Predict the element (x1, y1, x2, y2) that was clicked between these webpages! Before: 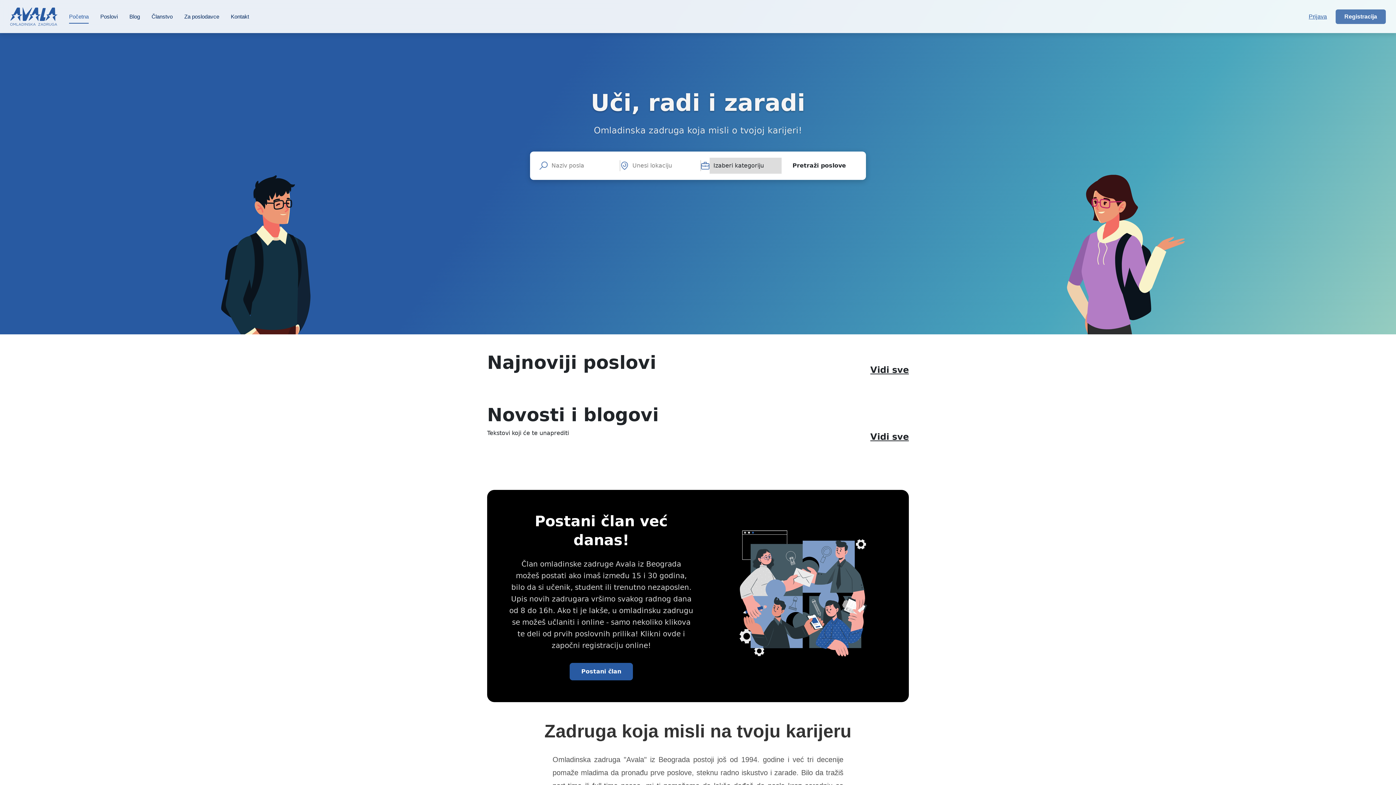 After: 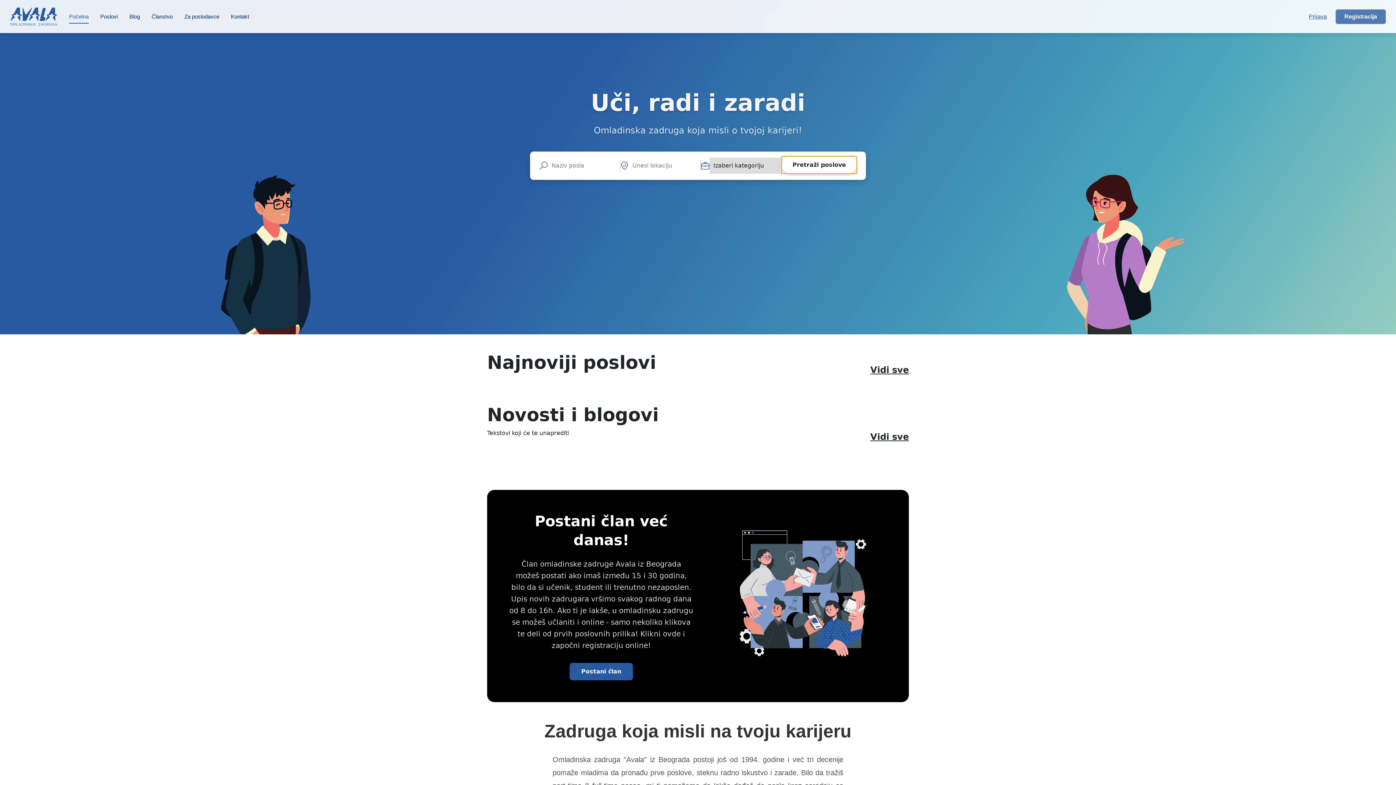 Action: label: Pretraži poslove bbox: (781, 157, 857, 174)